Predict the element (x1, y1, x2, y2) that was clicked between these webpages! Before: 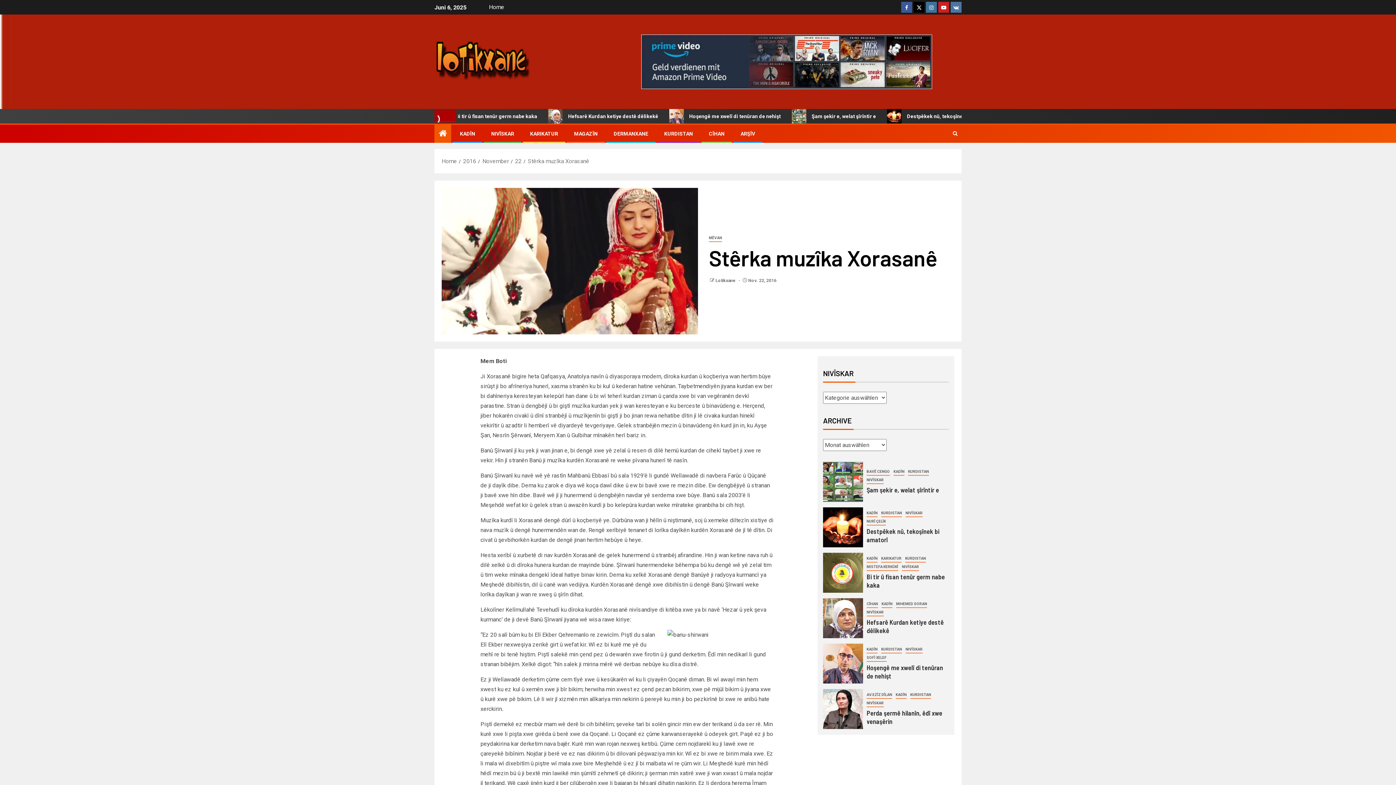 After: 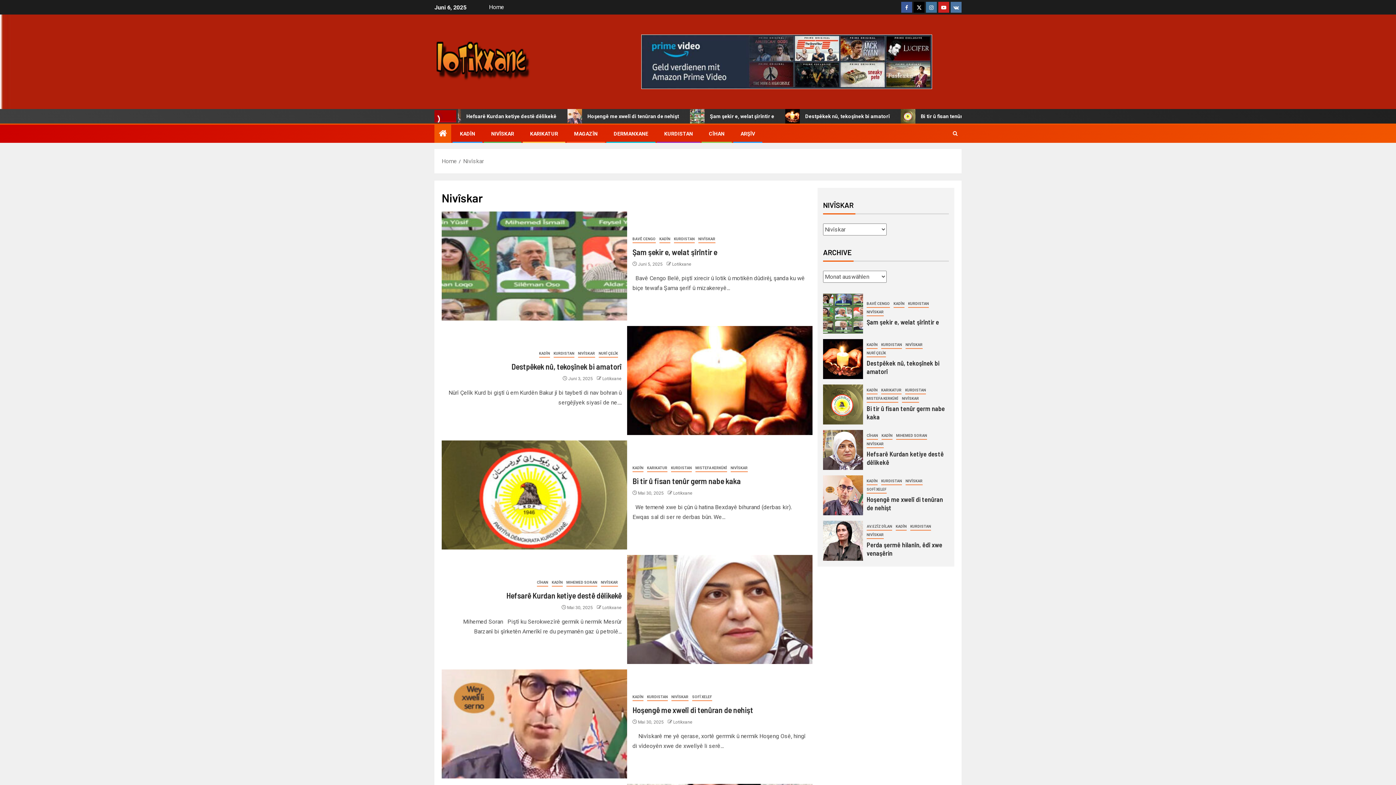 Action: bbox: (902, 563, 919, 571) label: Nivîskar